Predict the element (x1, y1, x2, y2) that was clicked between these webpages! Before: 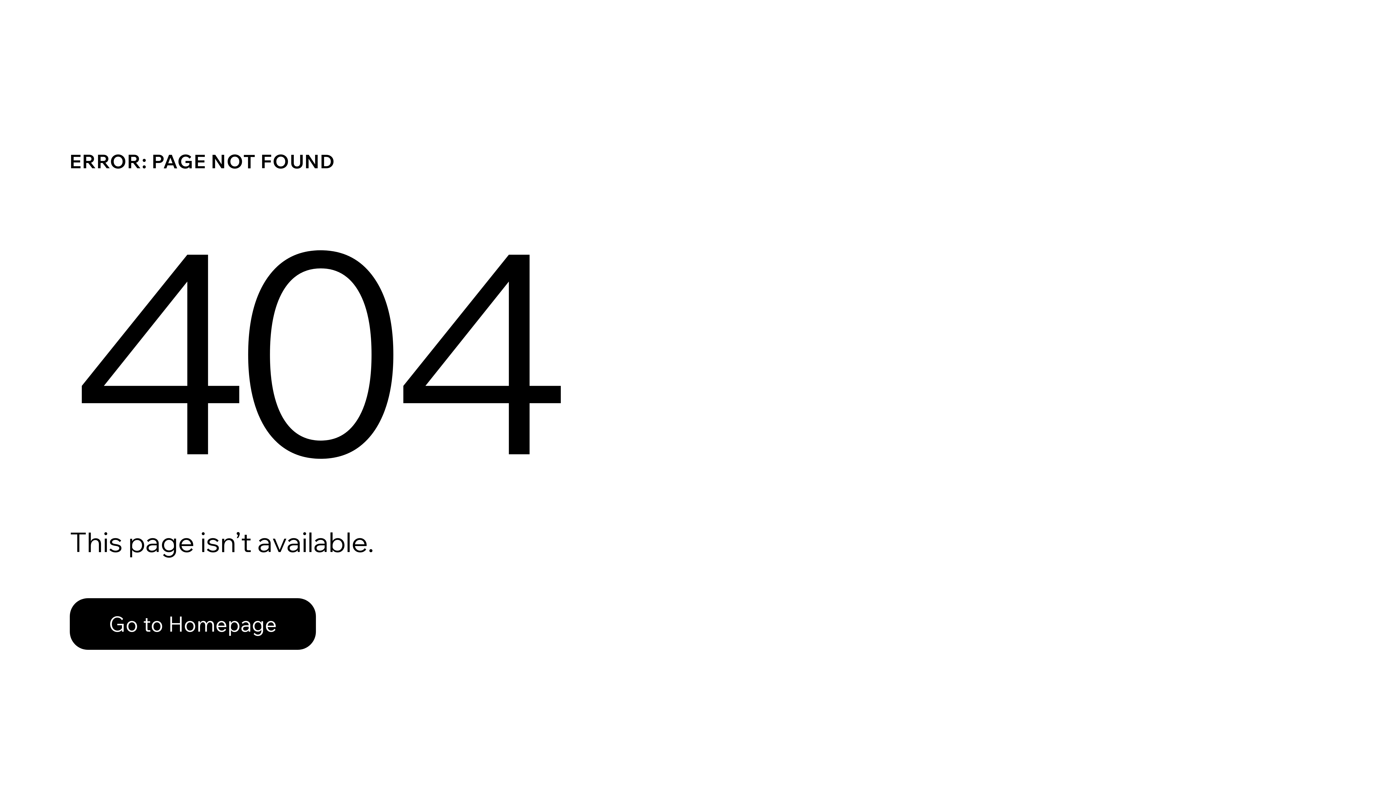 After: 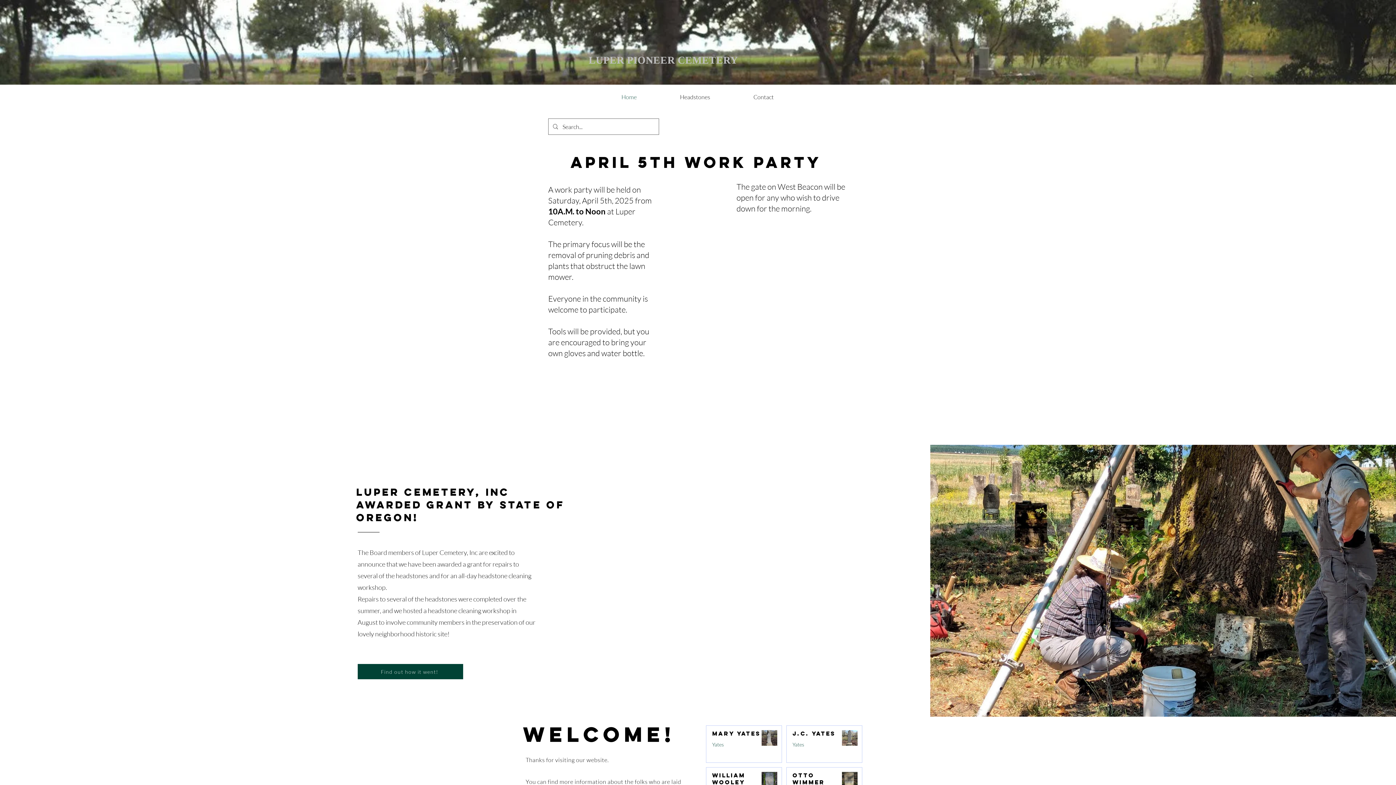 Action: label: Go to Homepage bbox: (69, 582, 768, 659)